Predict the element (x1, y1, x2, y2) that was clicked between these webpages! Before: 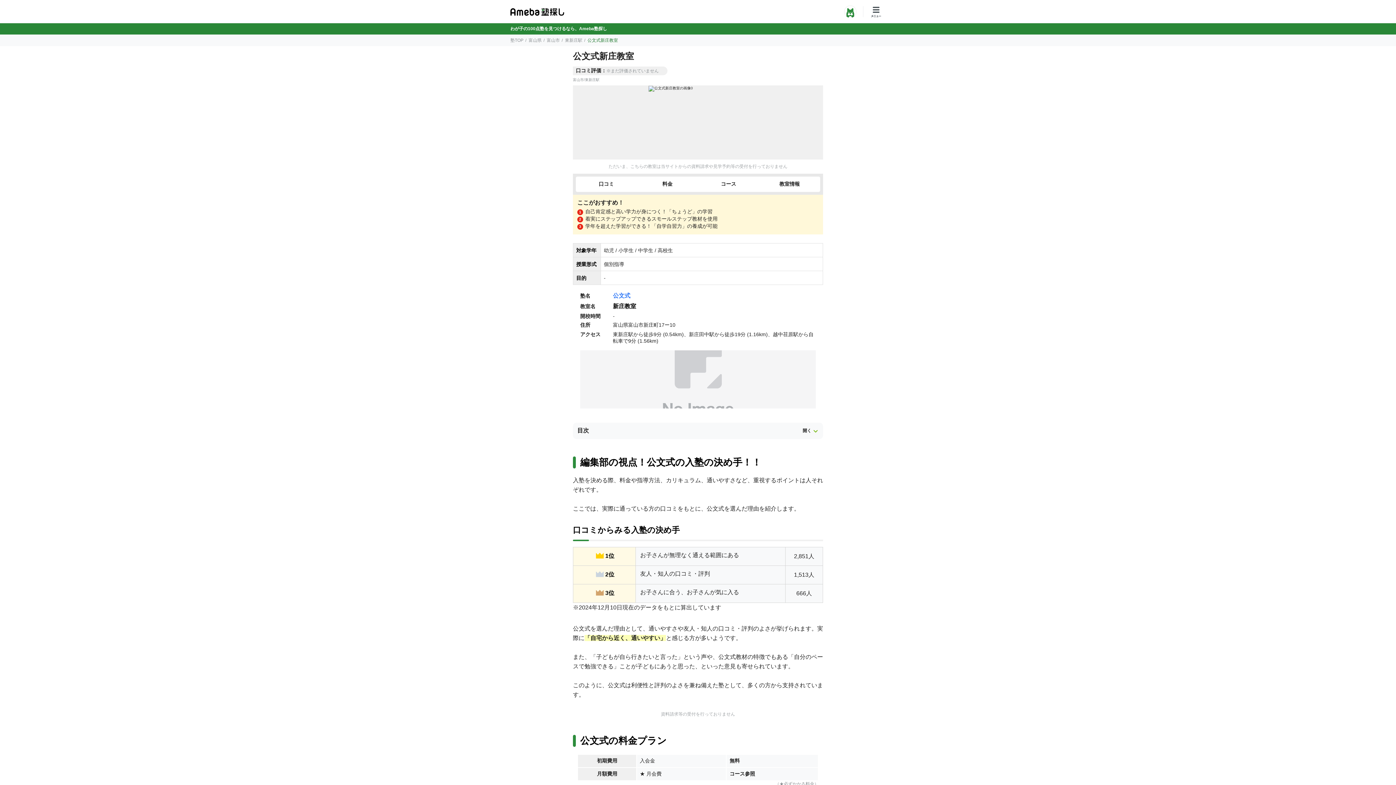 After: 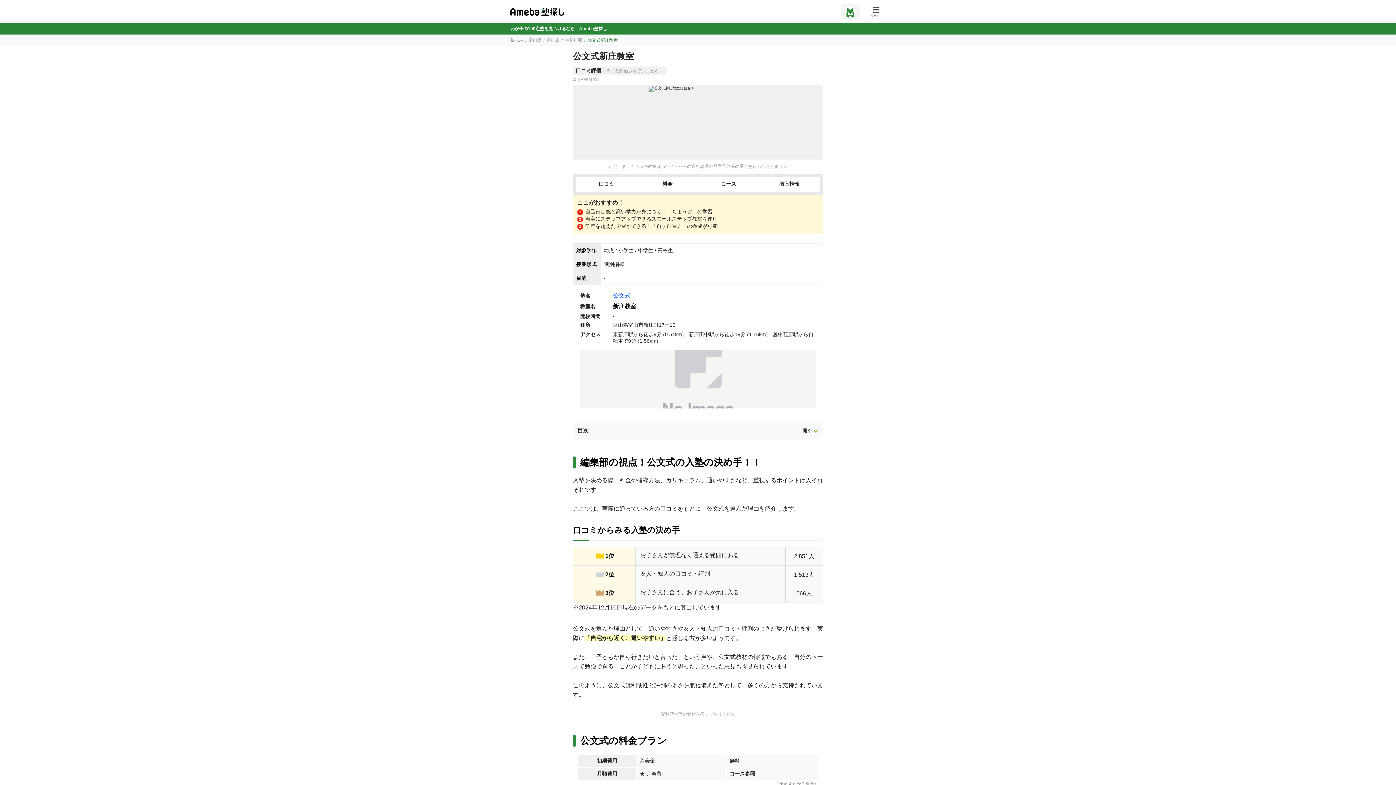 Action: bbox: (841, 3, 860, 19)